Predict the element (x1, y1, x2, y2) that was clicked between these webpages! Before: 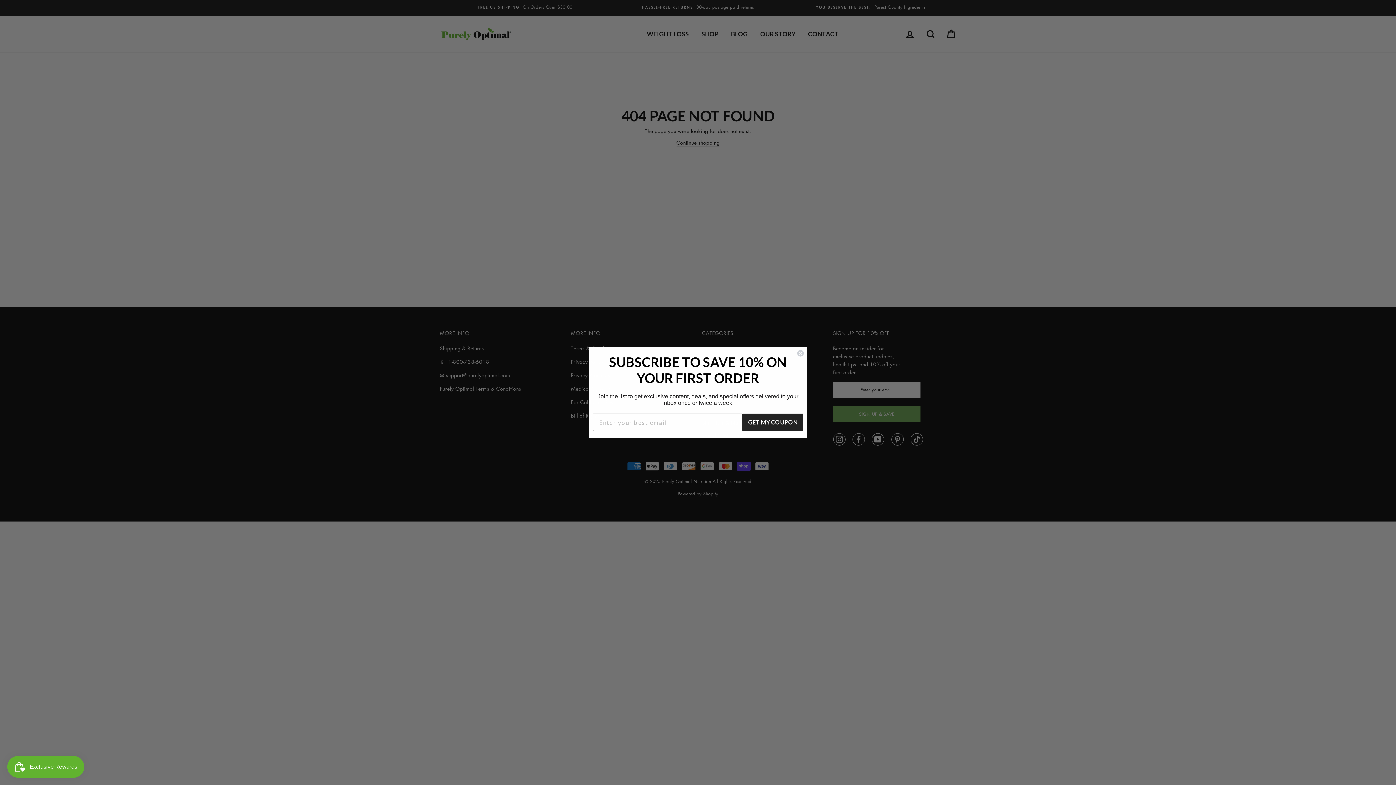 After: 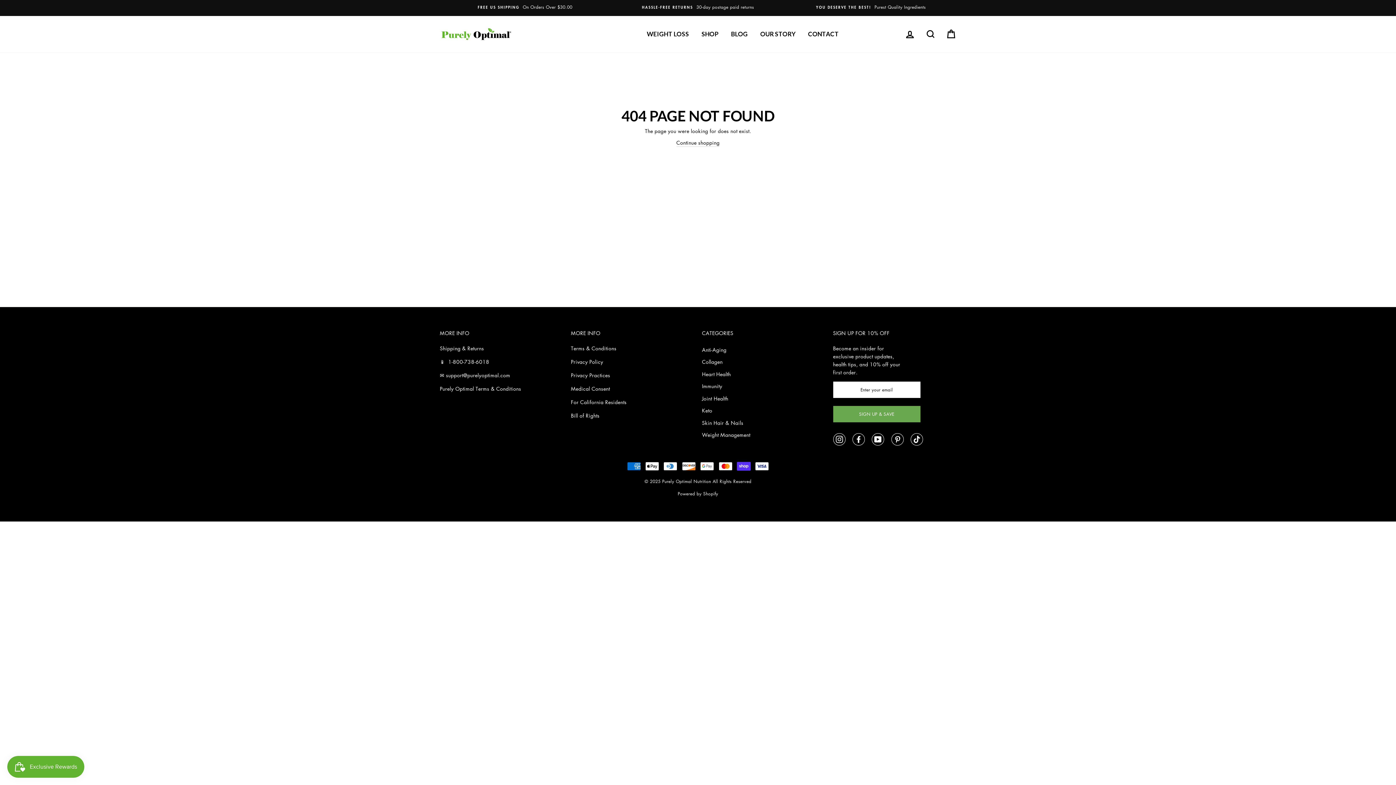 Action: bbox: (797, 349, 804, 357) label: Close dialog